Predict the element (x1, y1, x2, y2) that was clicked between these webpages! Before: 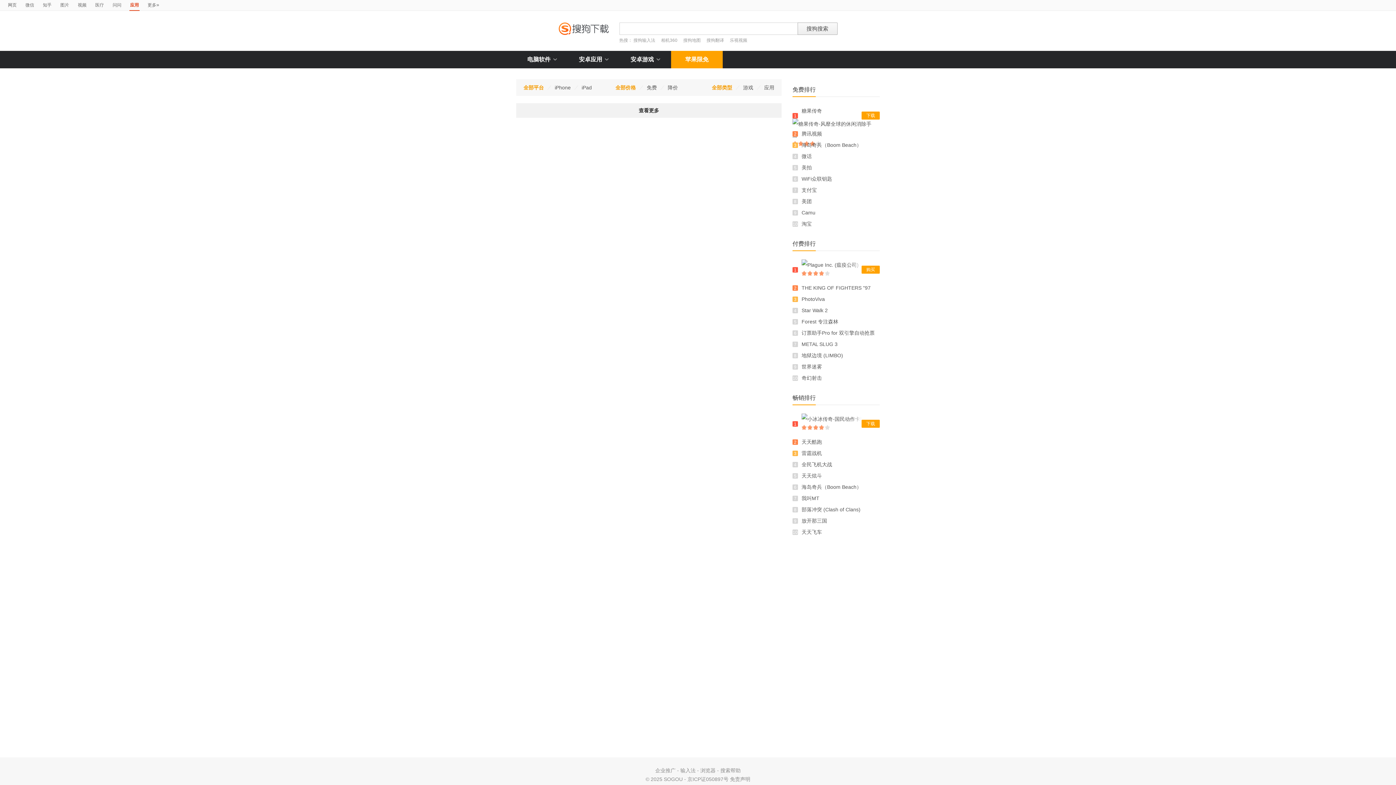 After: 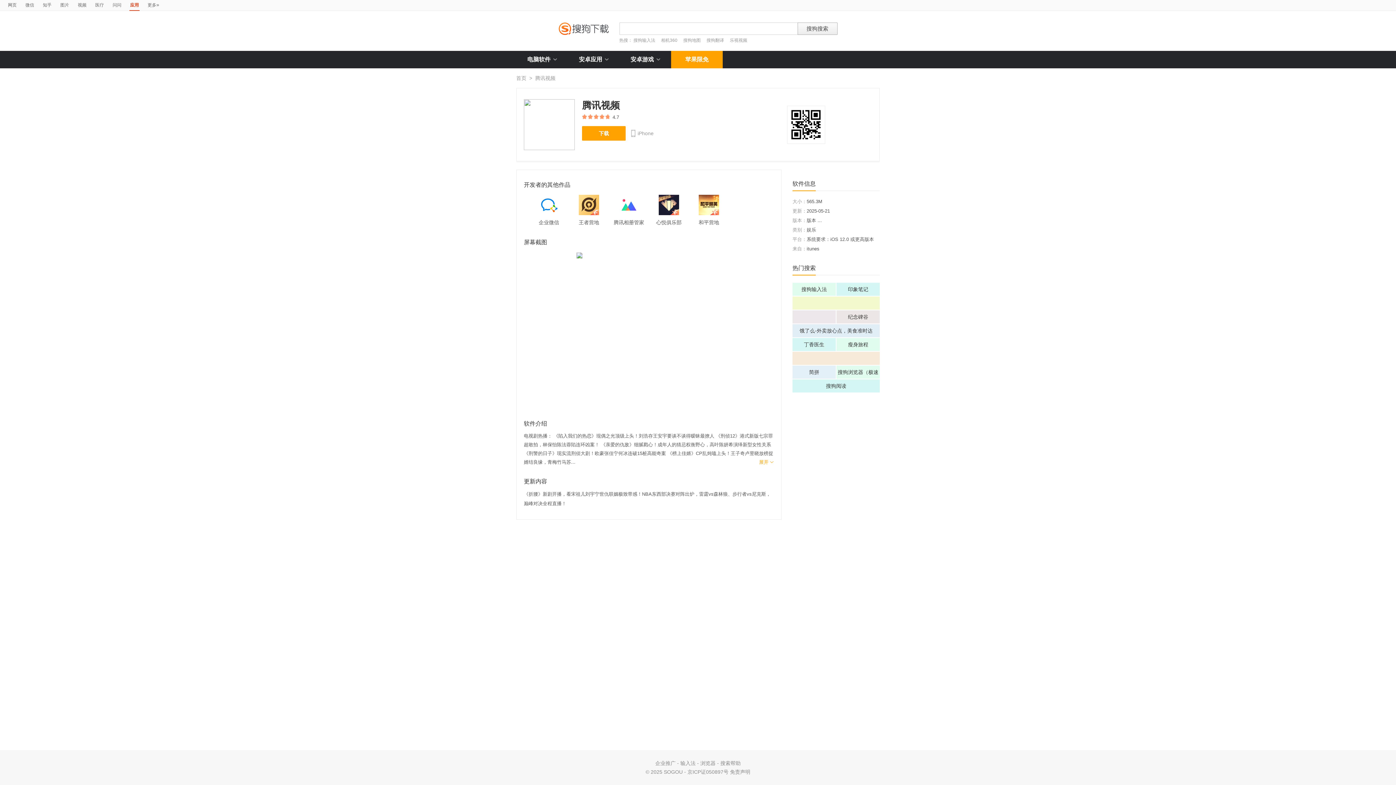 Action: bbox: (801, 130, 822, 136) label: 腾讯视频